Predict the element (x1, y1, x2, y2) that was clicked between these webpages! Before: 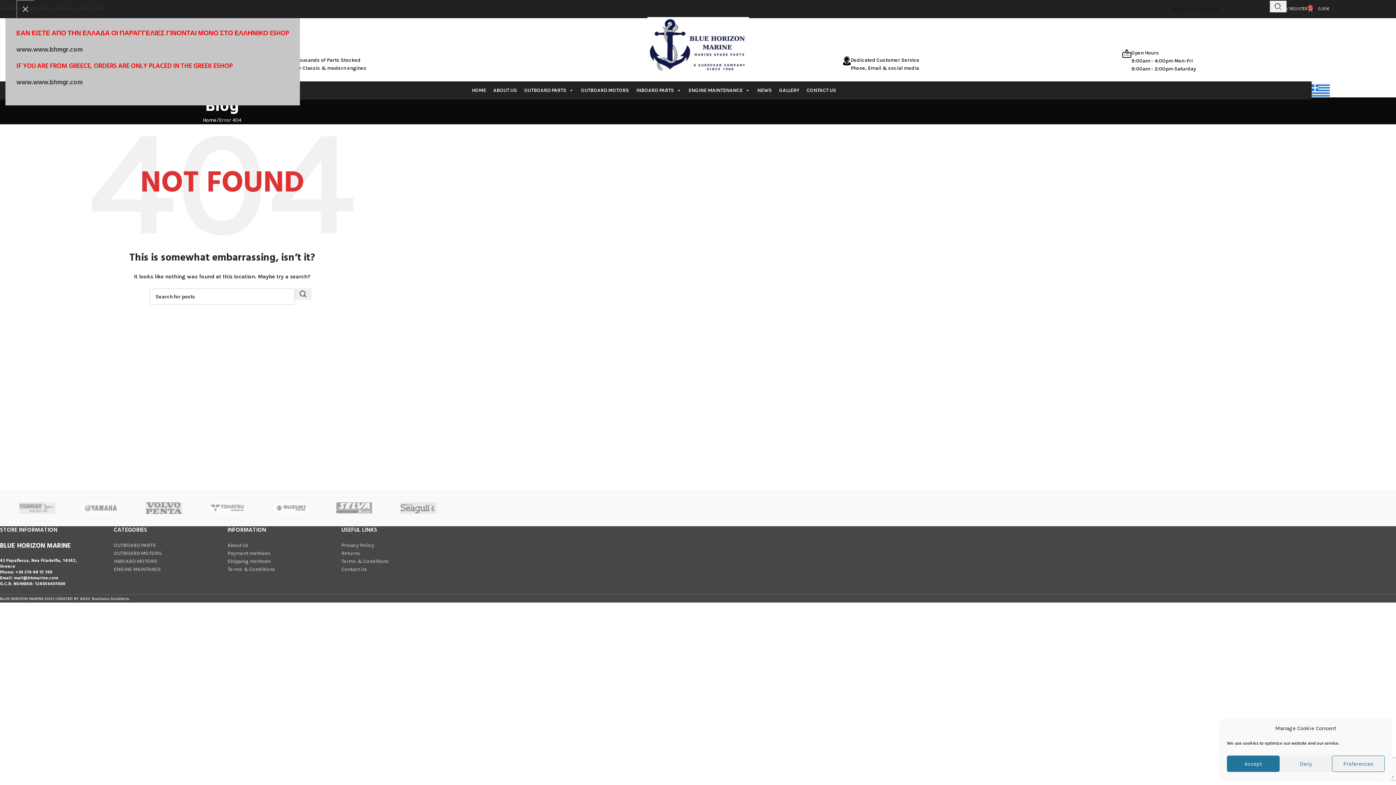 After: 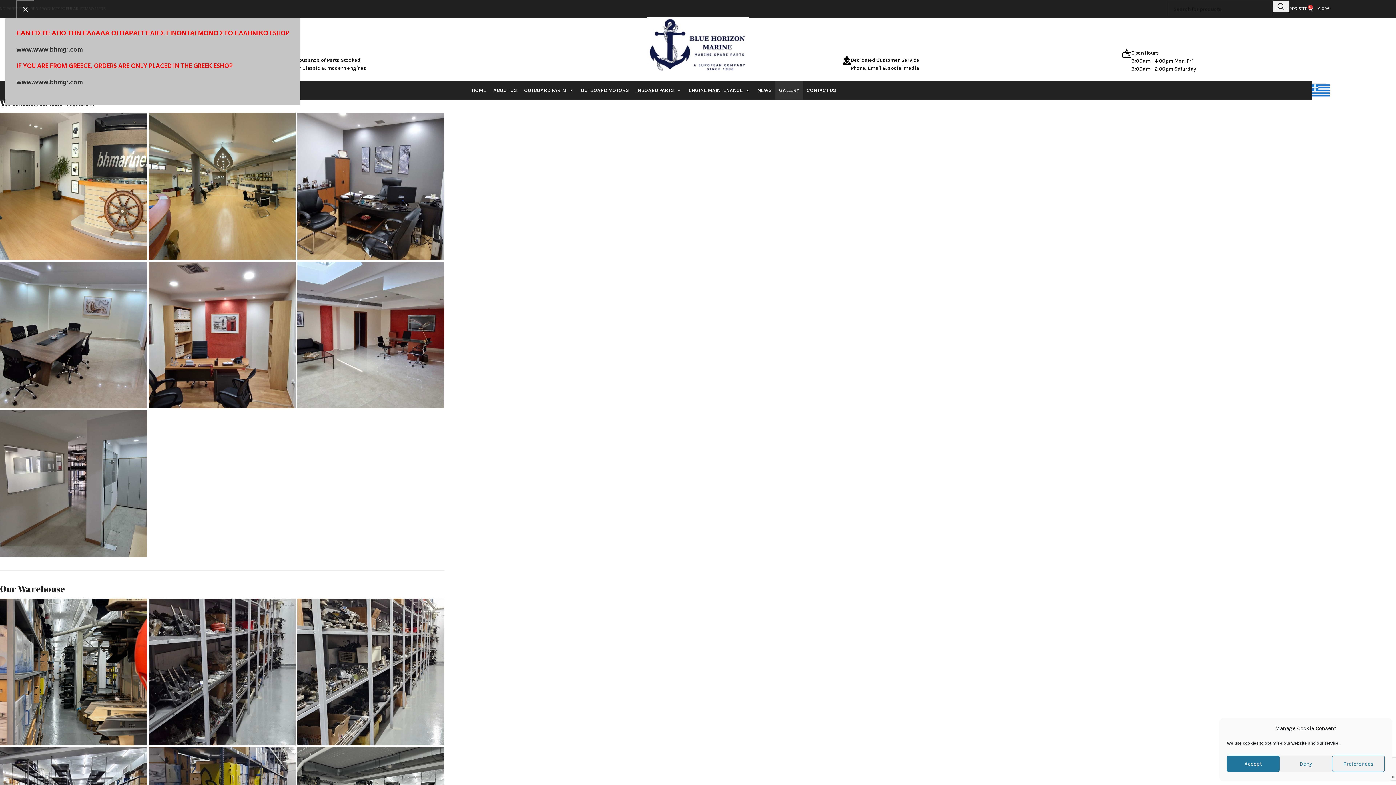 Action: label: GALLERY bbox: (775, 81, 803, 99)